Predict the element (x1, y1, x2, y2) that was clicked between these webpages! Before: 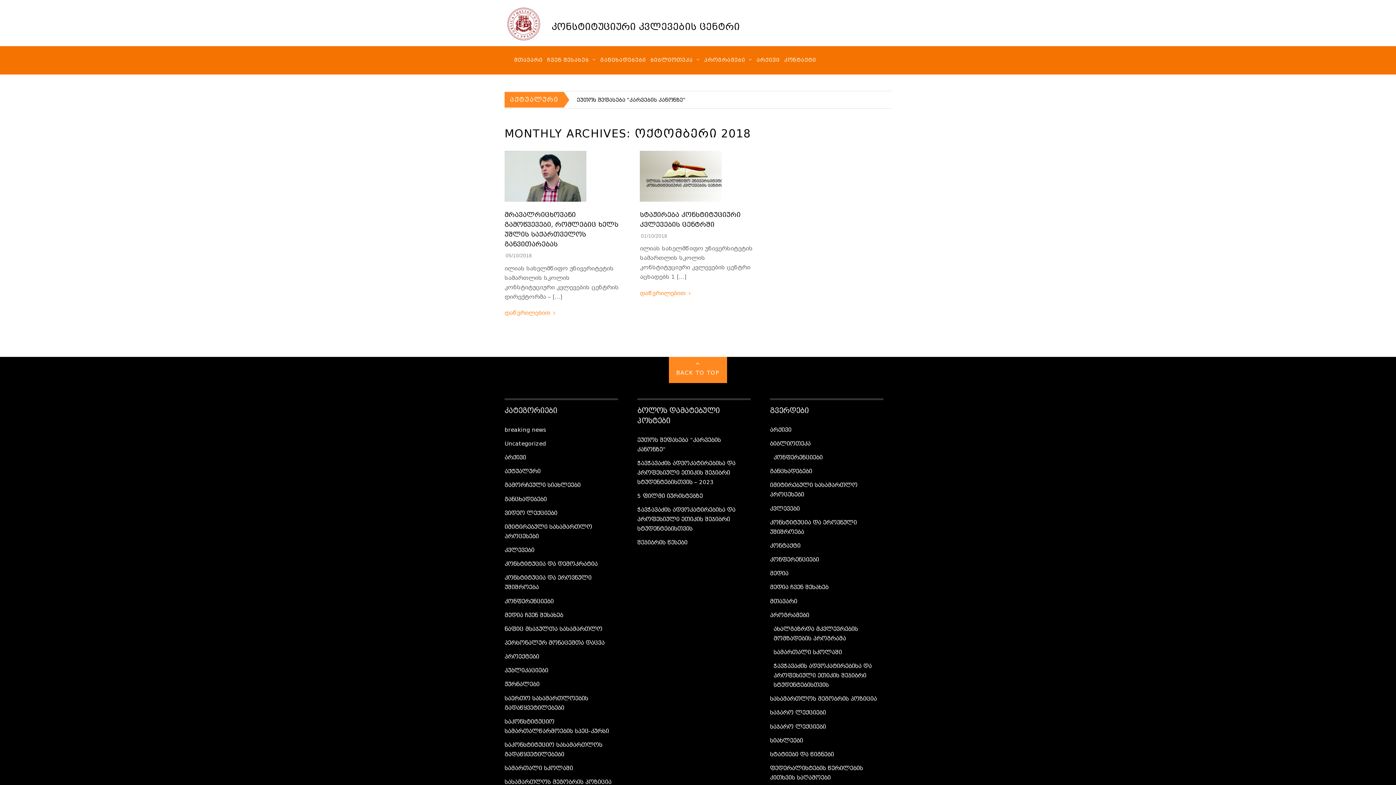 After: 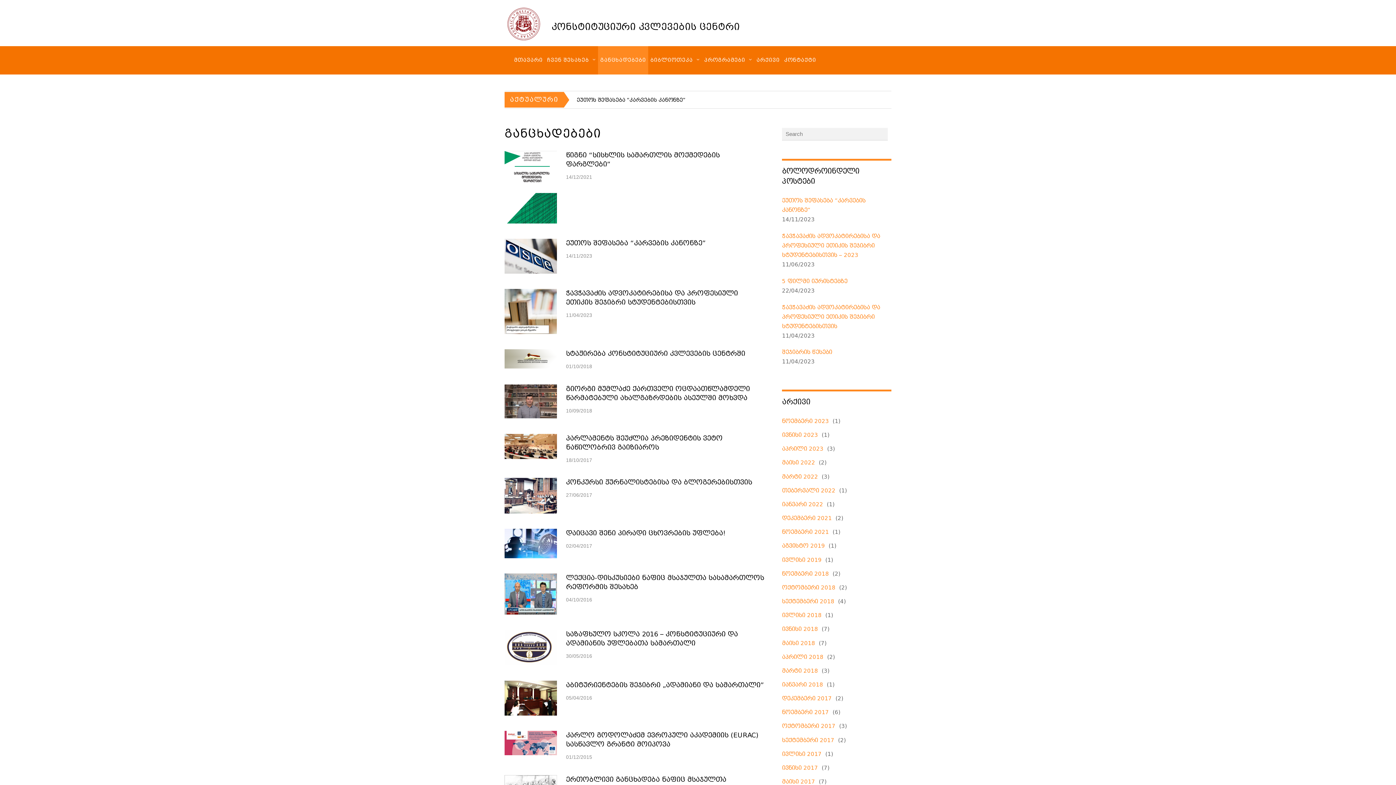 Action: bbox: (770, 468, 812, 475) label: განცხადებები